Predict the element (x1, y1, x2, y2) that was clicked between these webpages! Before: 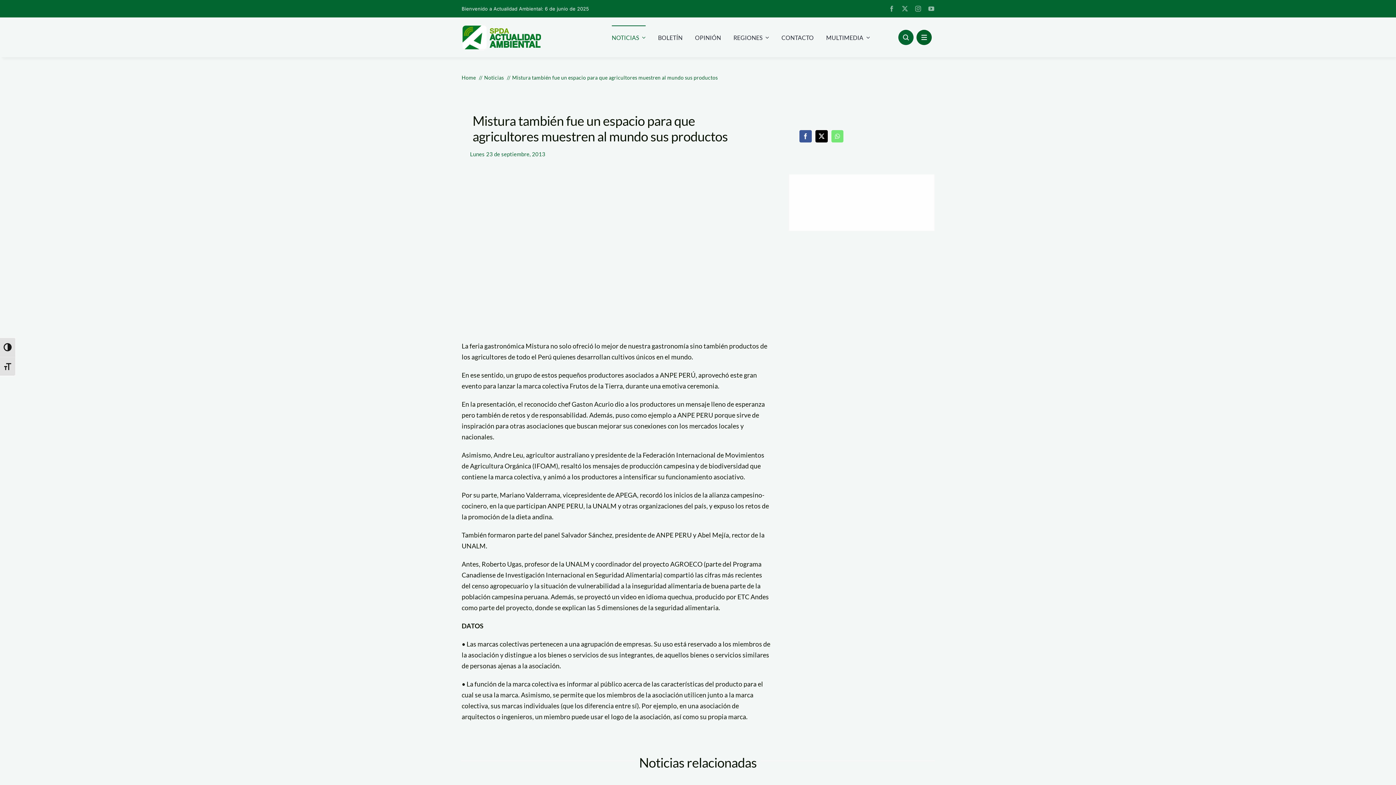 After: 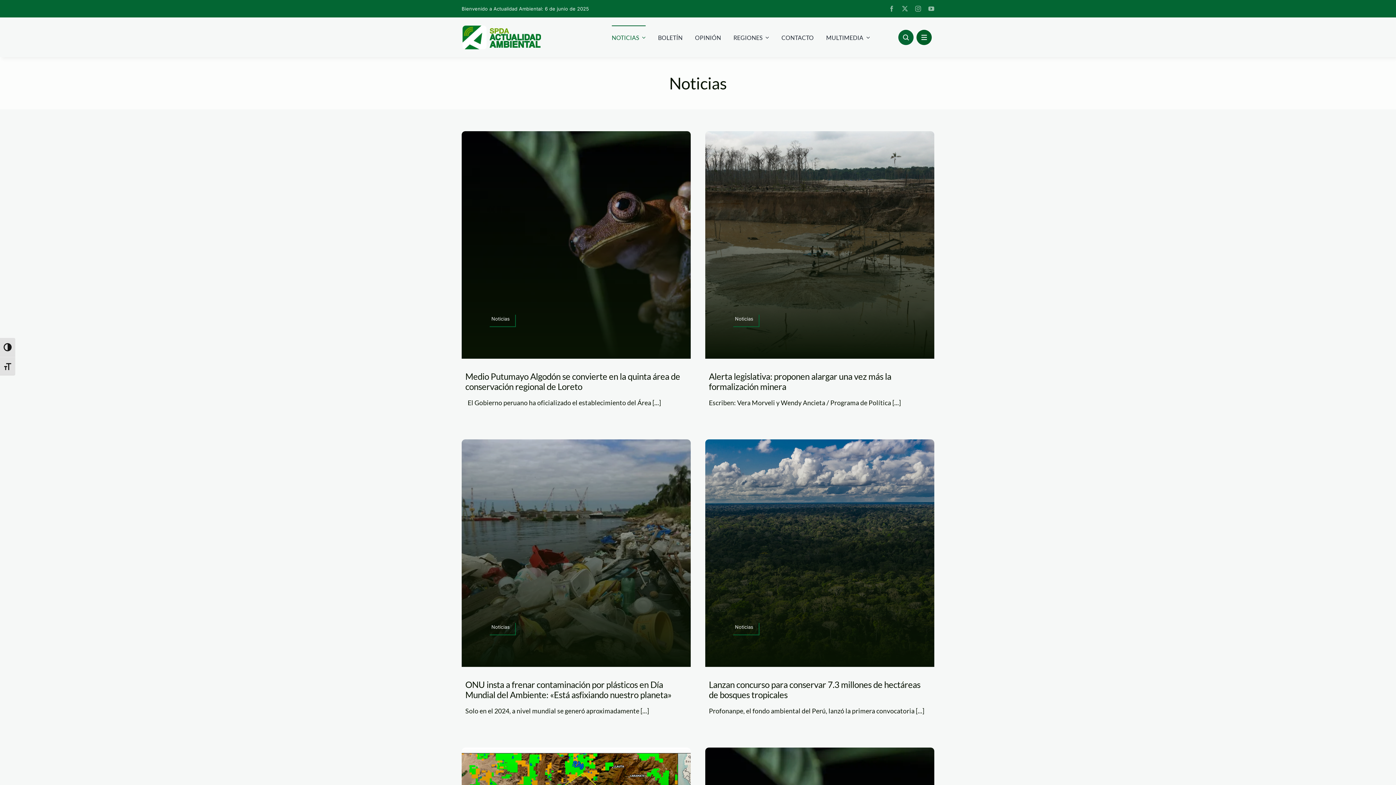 Action: label: Noticias bbox: (484, 74, 504, 80)